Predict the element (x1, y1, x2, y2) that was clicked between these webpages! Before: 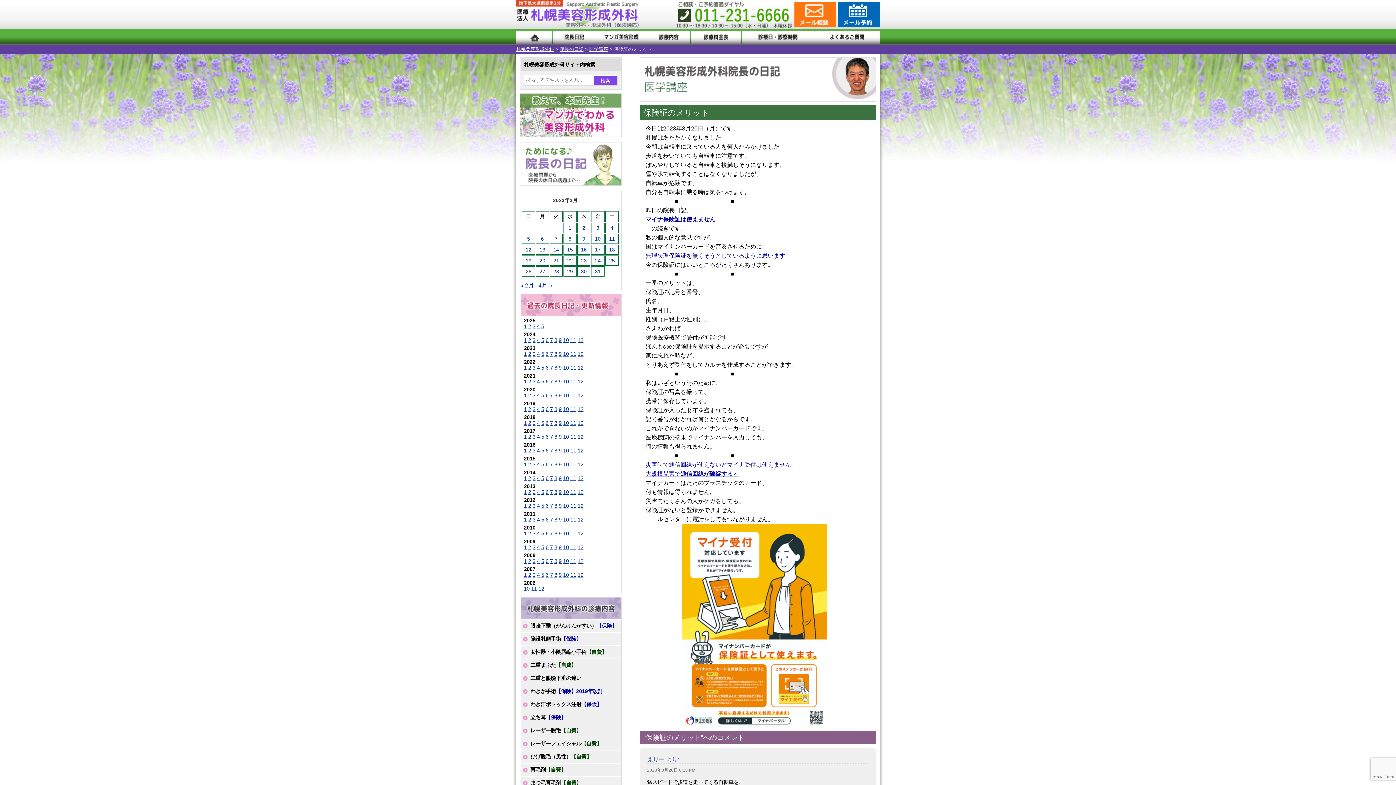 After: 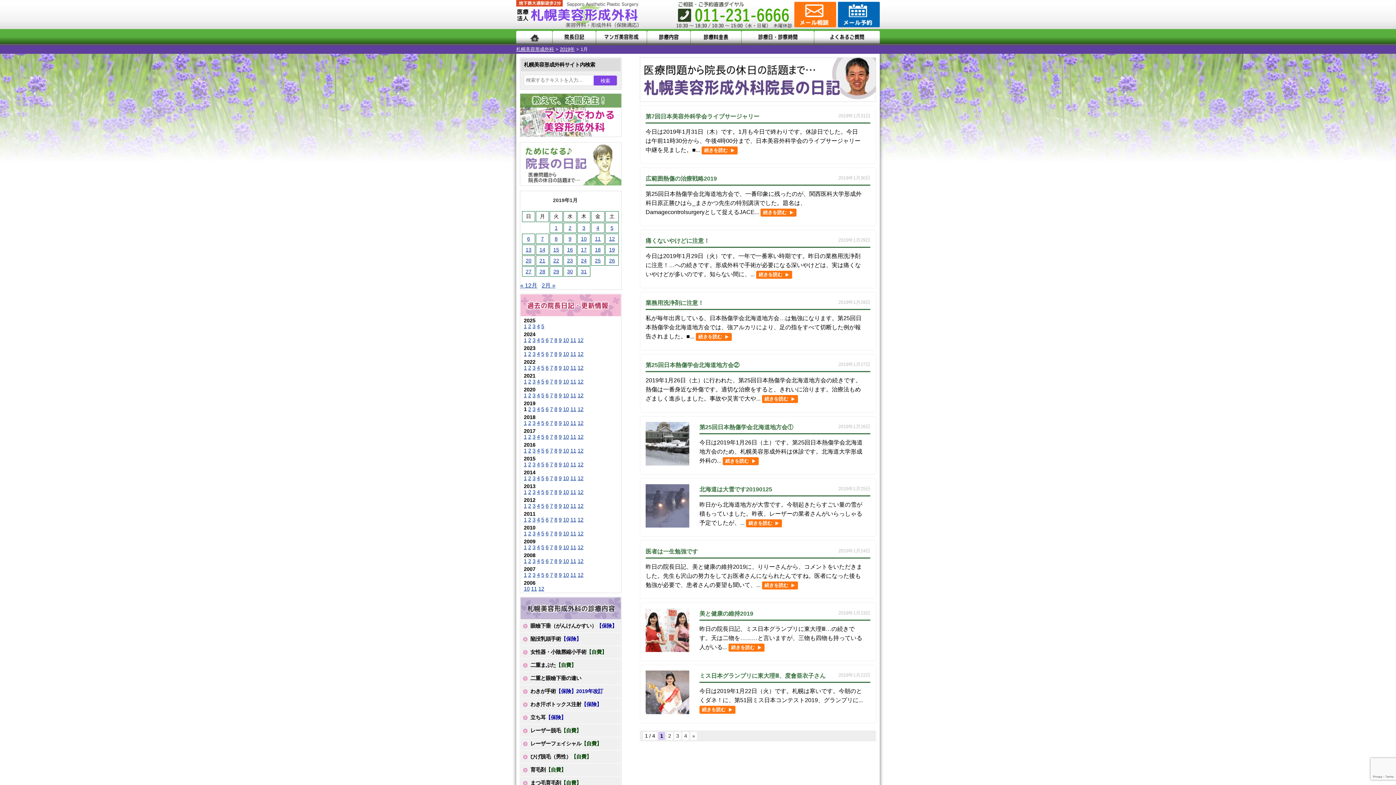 Action: label: 1 bbox: (524, 406, 526, 412)